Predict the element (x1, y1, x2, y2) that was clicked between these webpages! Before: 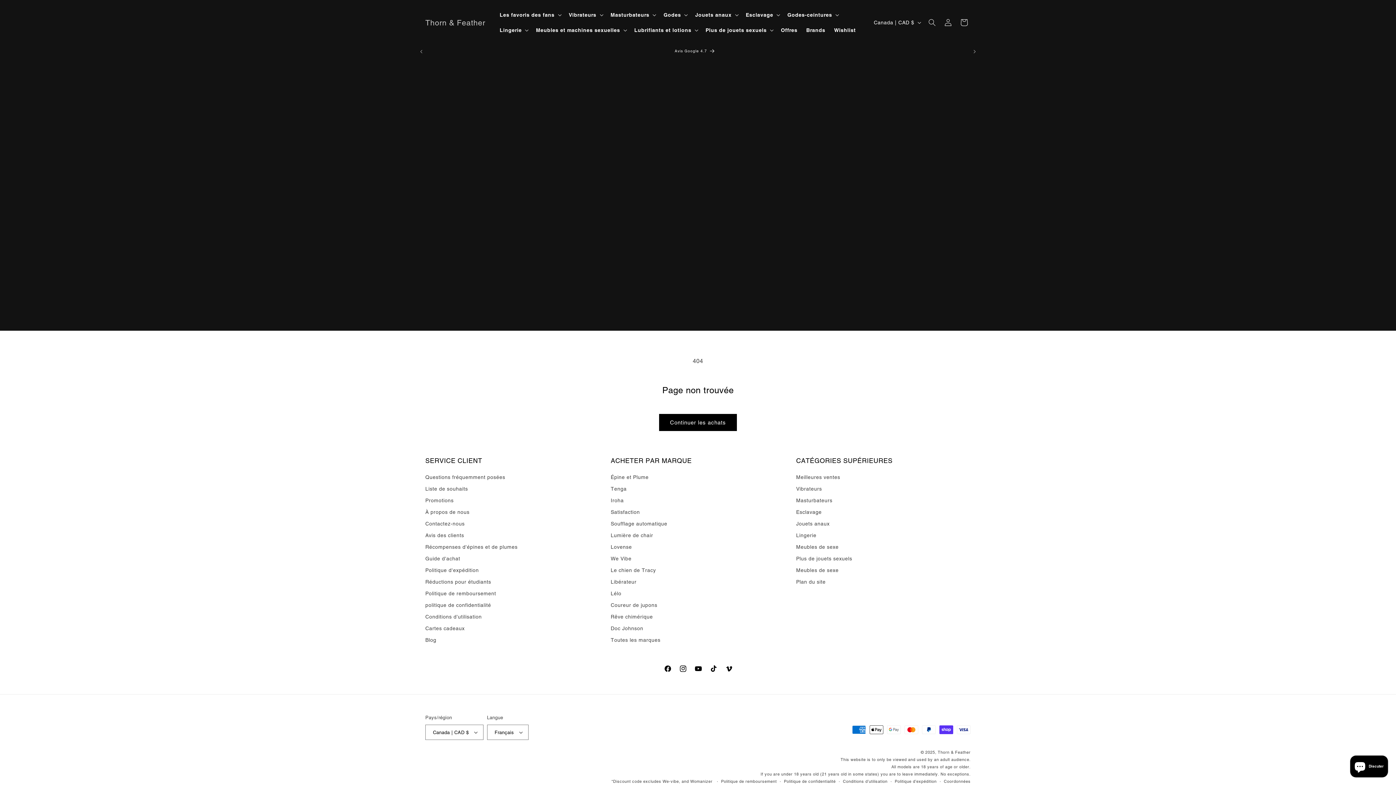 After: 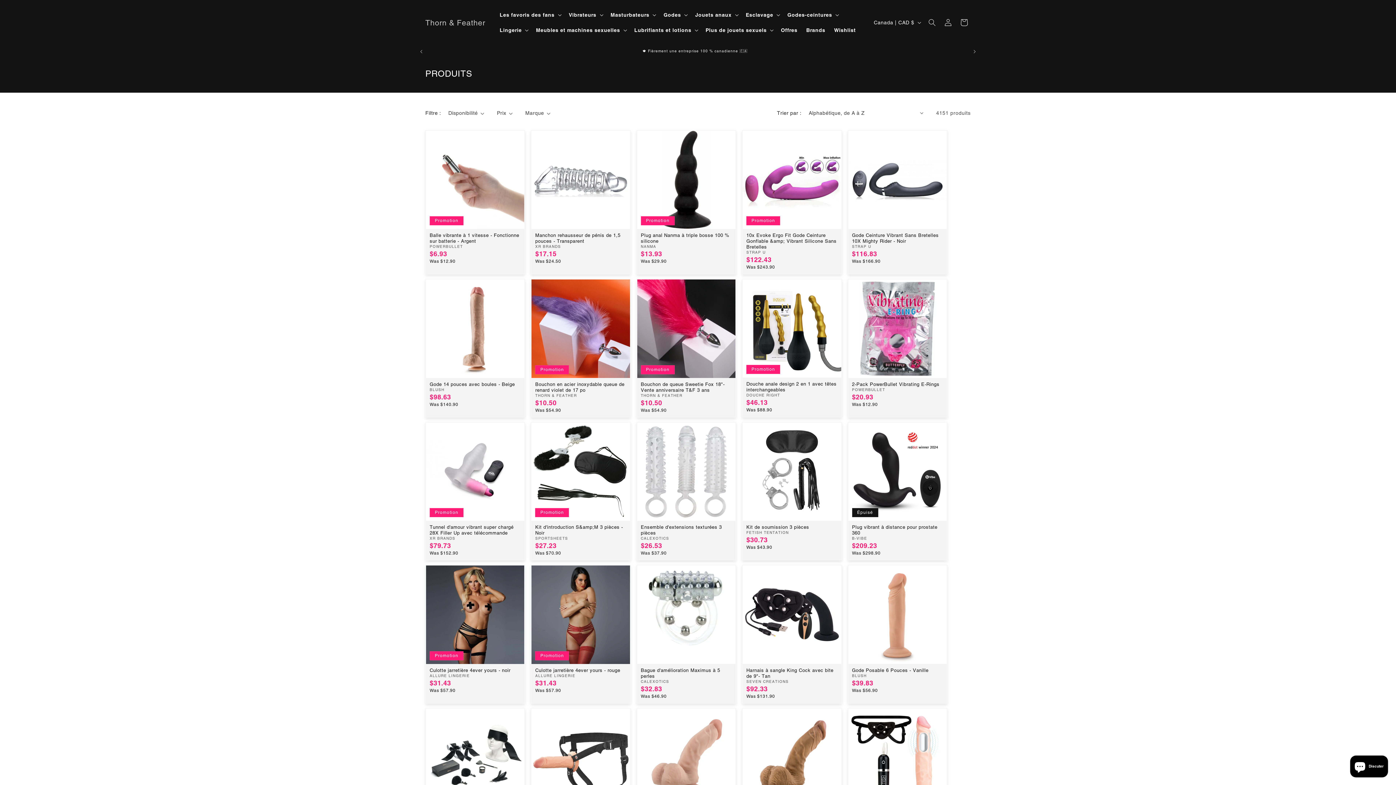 Action: label: Continuer les achats bbox: (659, 414, 737, 431)